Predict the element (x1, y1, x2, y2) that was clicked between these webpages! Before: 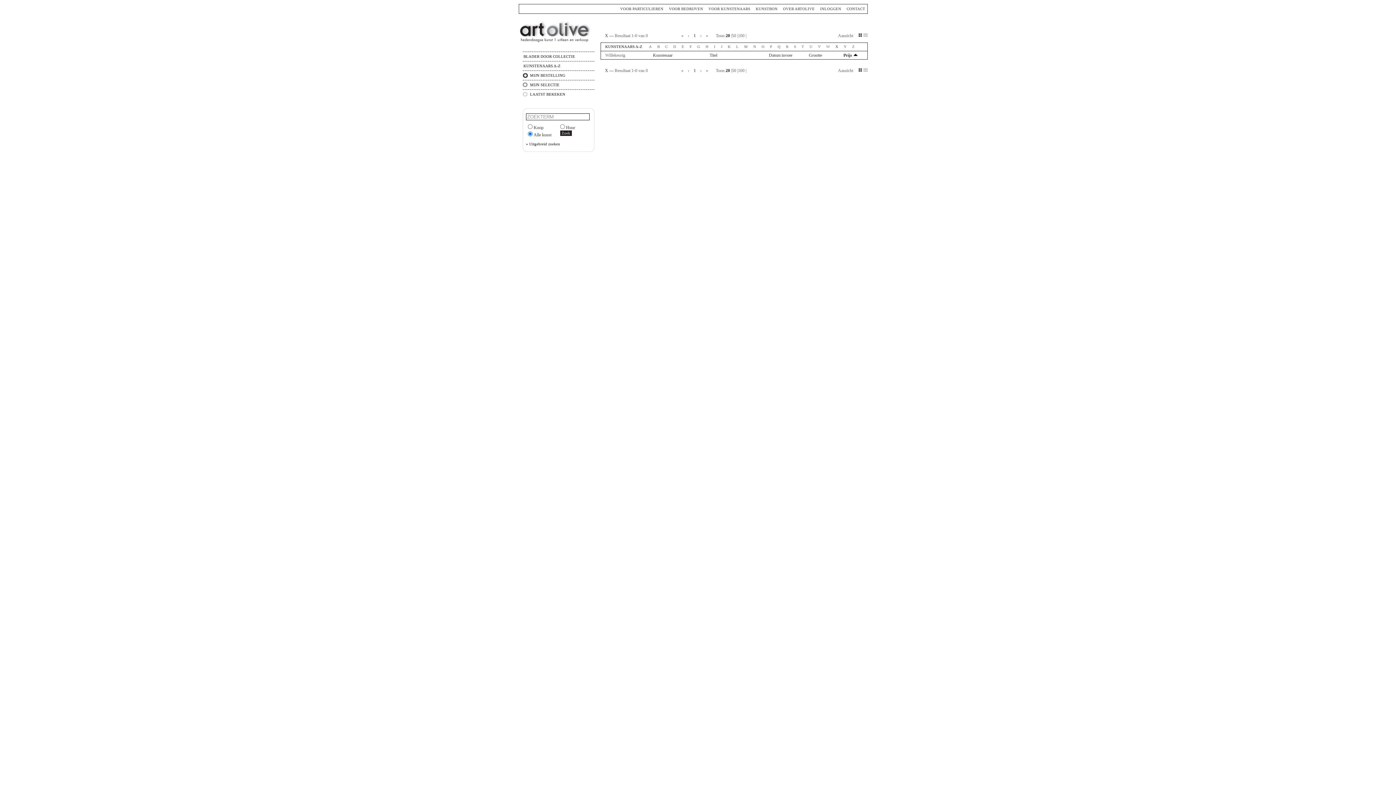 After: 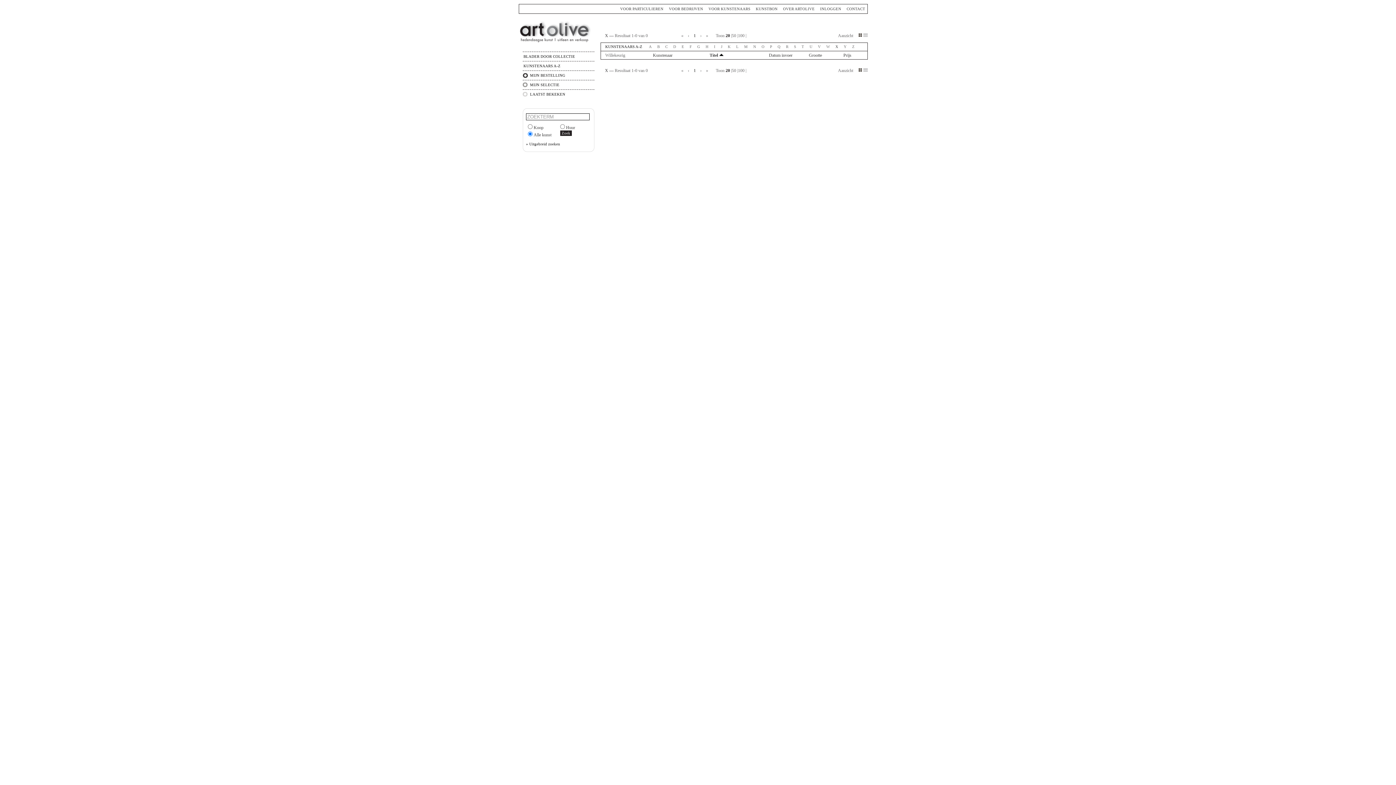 Action: label: Titel bbox: (709, 52, 717, 57)